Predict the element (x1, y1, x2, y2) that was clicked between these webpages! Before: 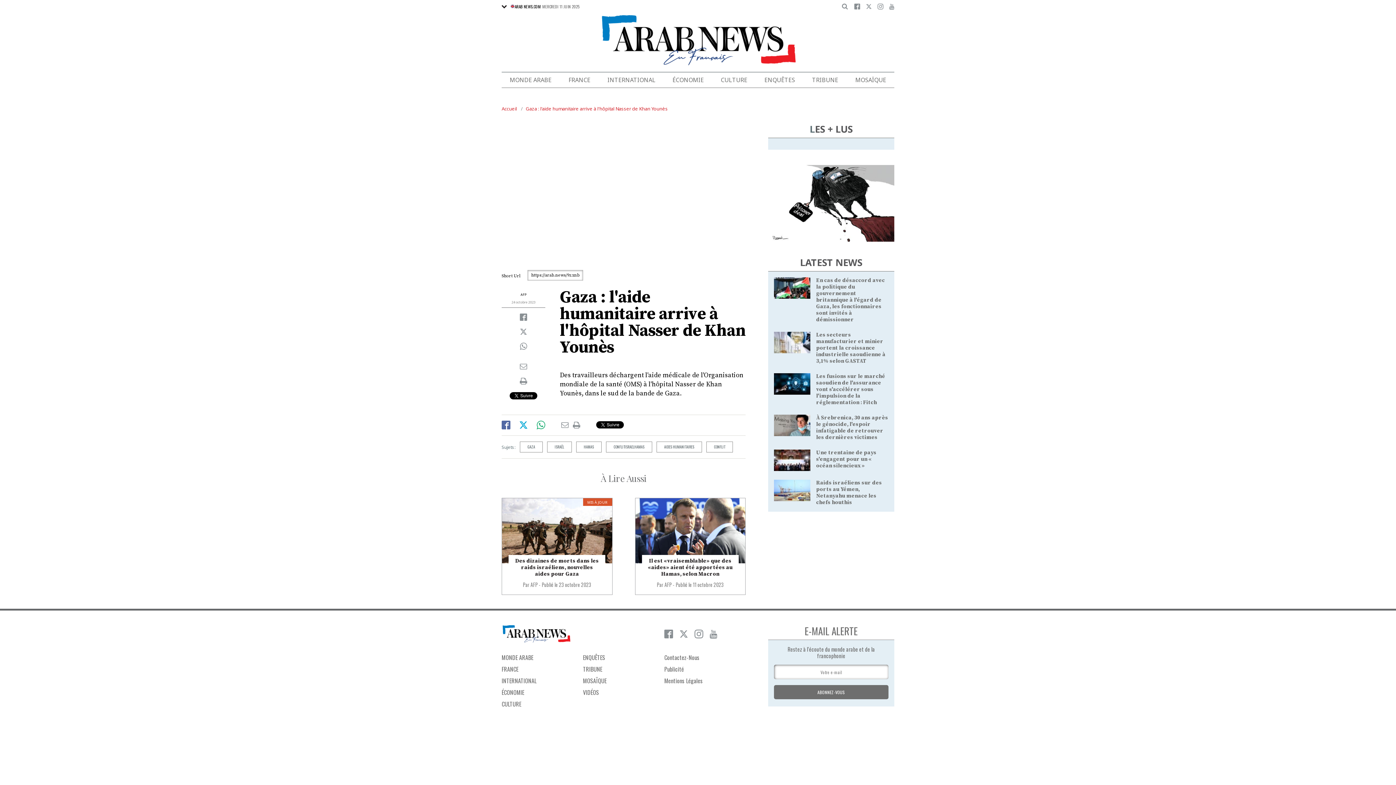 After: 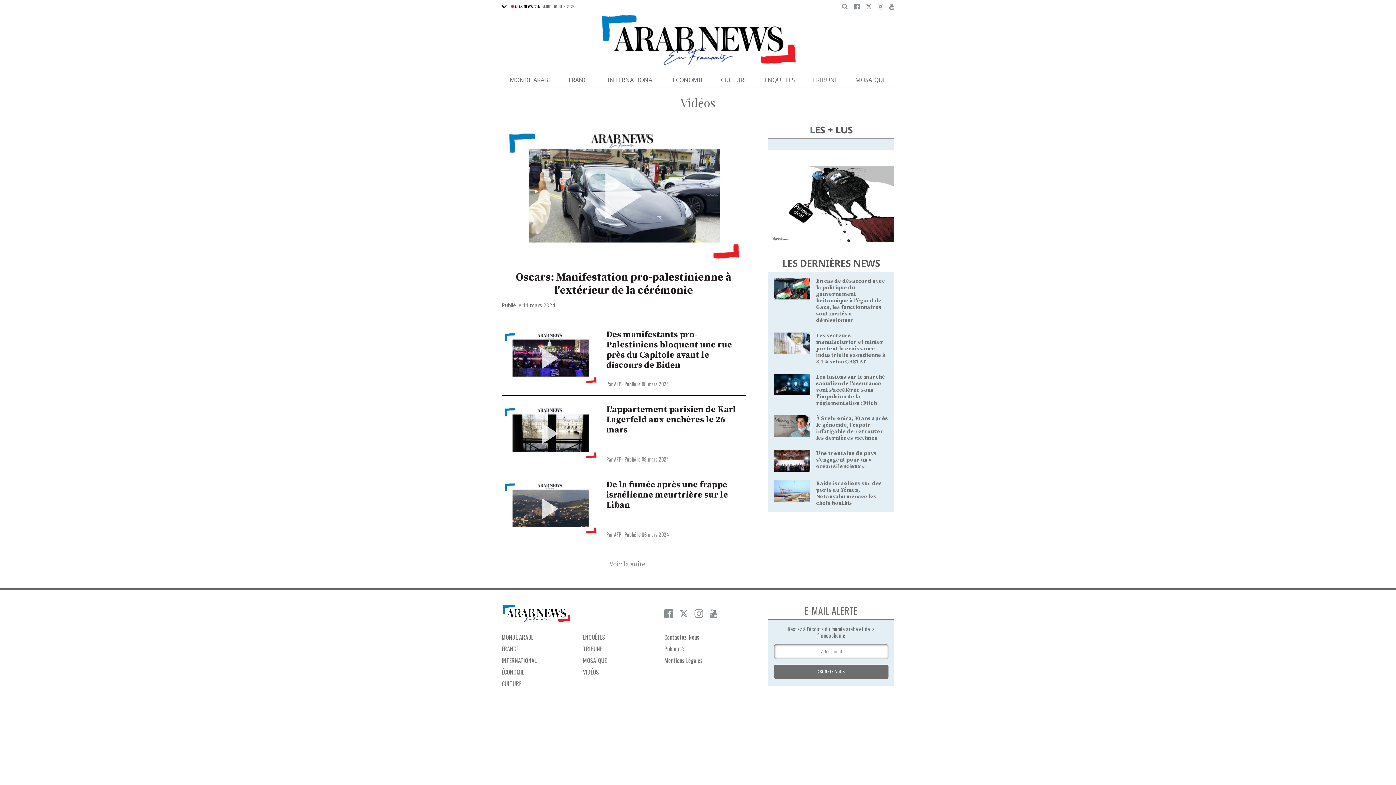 Action: label: VIDÉOS bbox: (583, 687, 664, 698)